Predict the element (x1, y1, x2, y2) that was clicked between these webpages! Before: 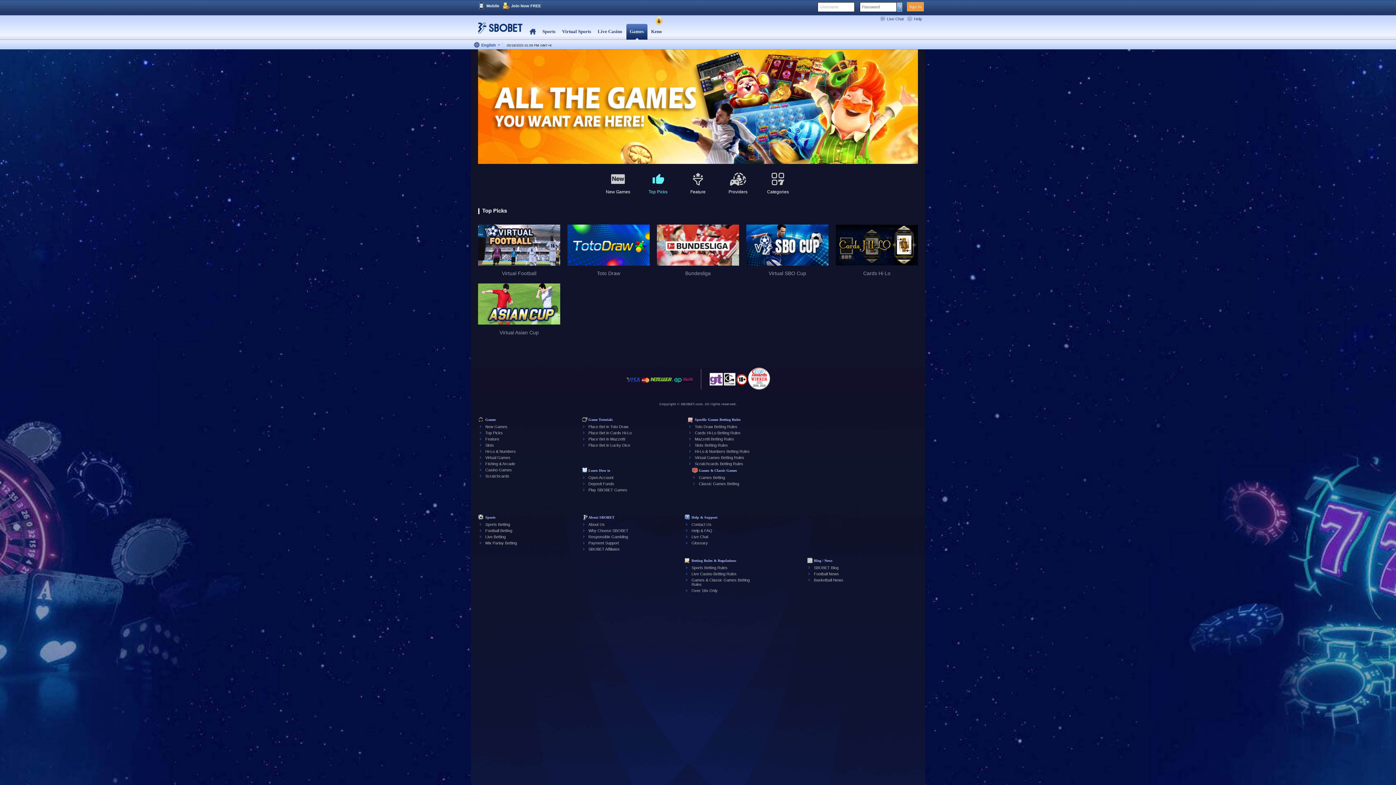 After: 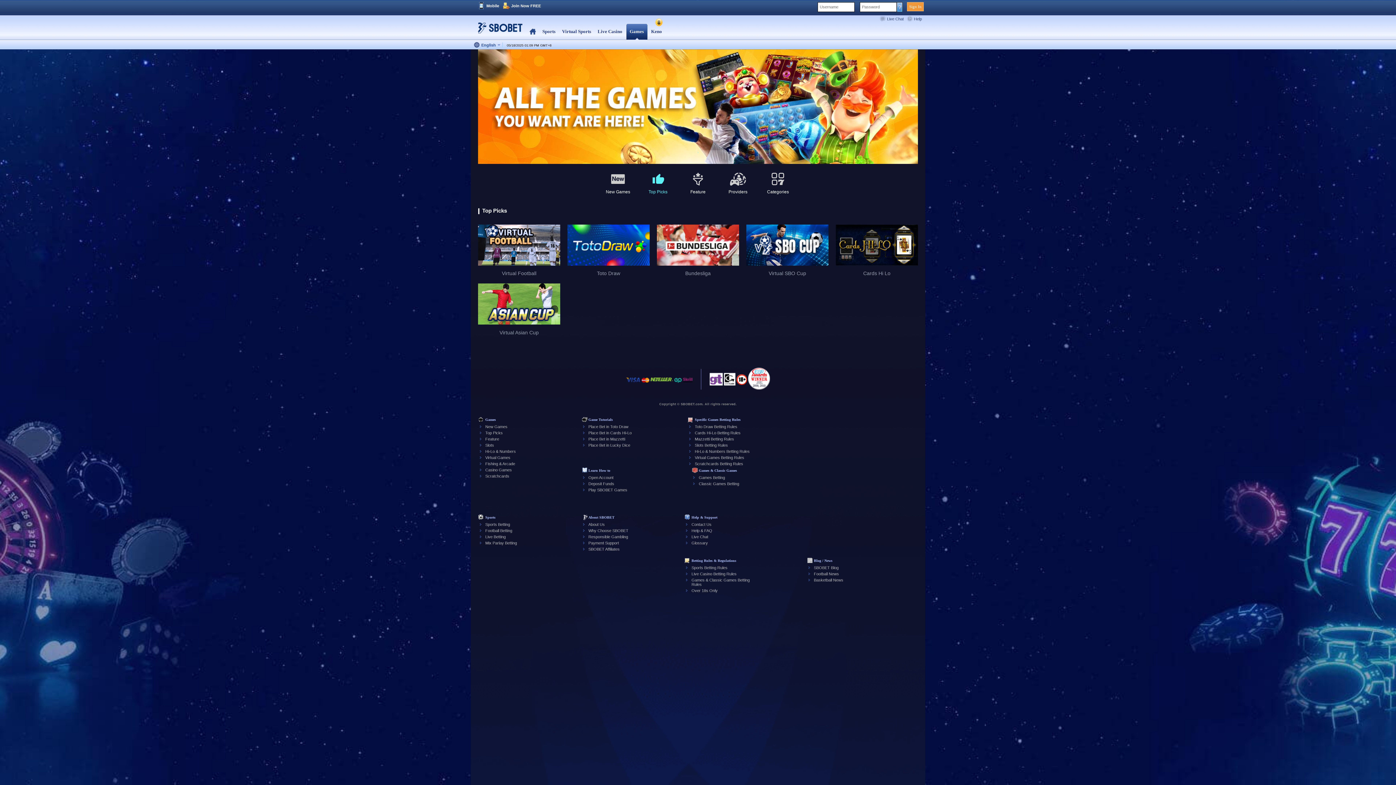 Action: bbox: (736, 374, 747, 389)